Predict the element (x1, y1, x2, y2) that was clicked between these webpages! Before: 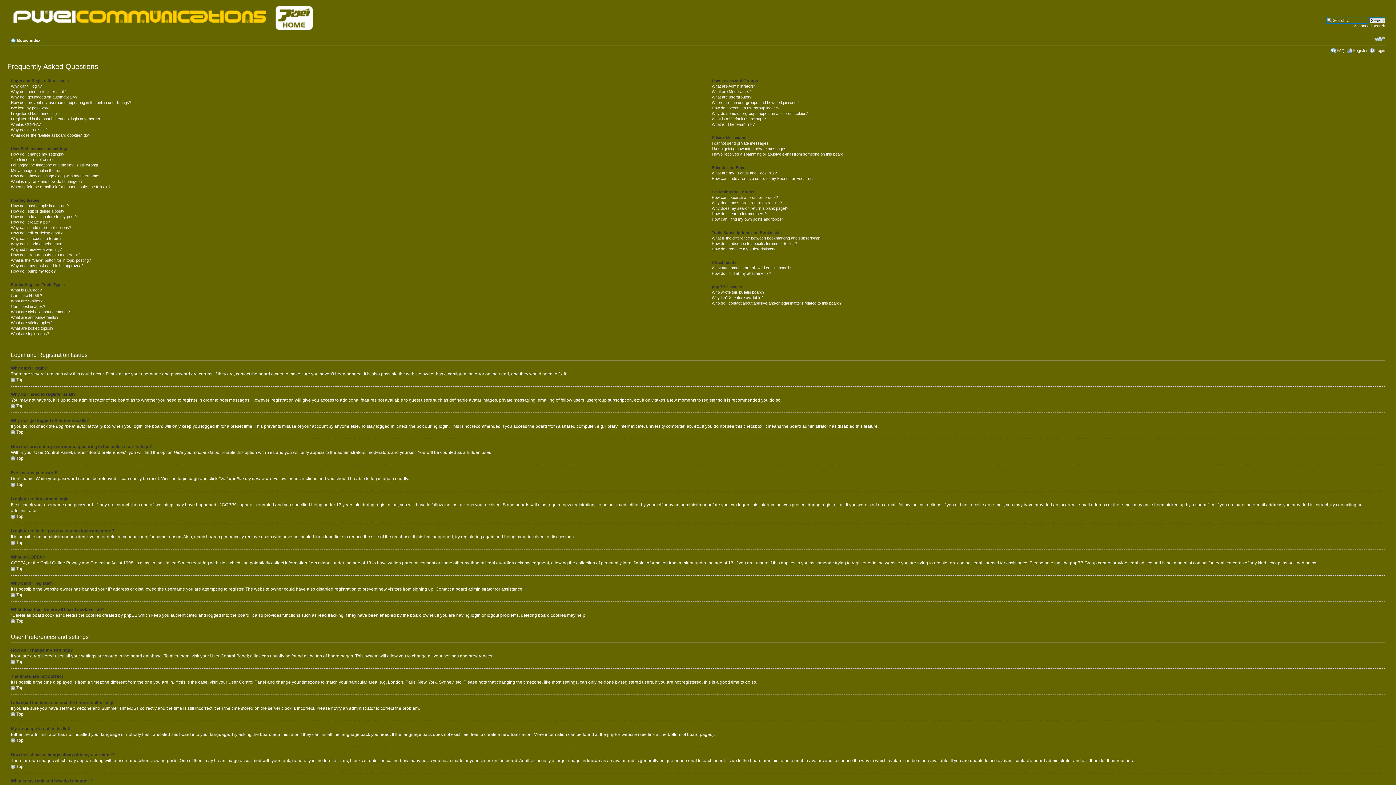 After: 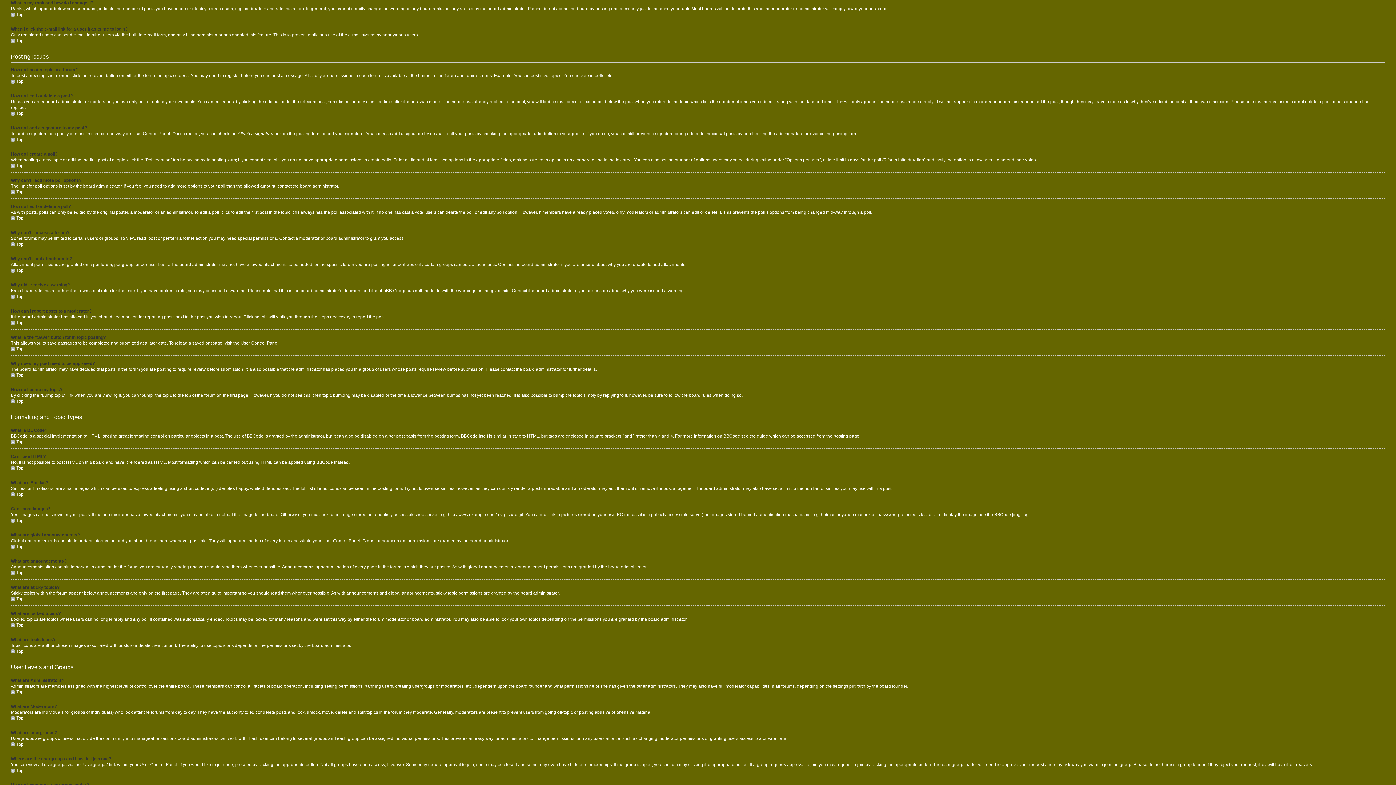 Action: bbox: (10, 179, 82, 183) label: What is my rank and how do I change it?